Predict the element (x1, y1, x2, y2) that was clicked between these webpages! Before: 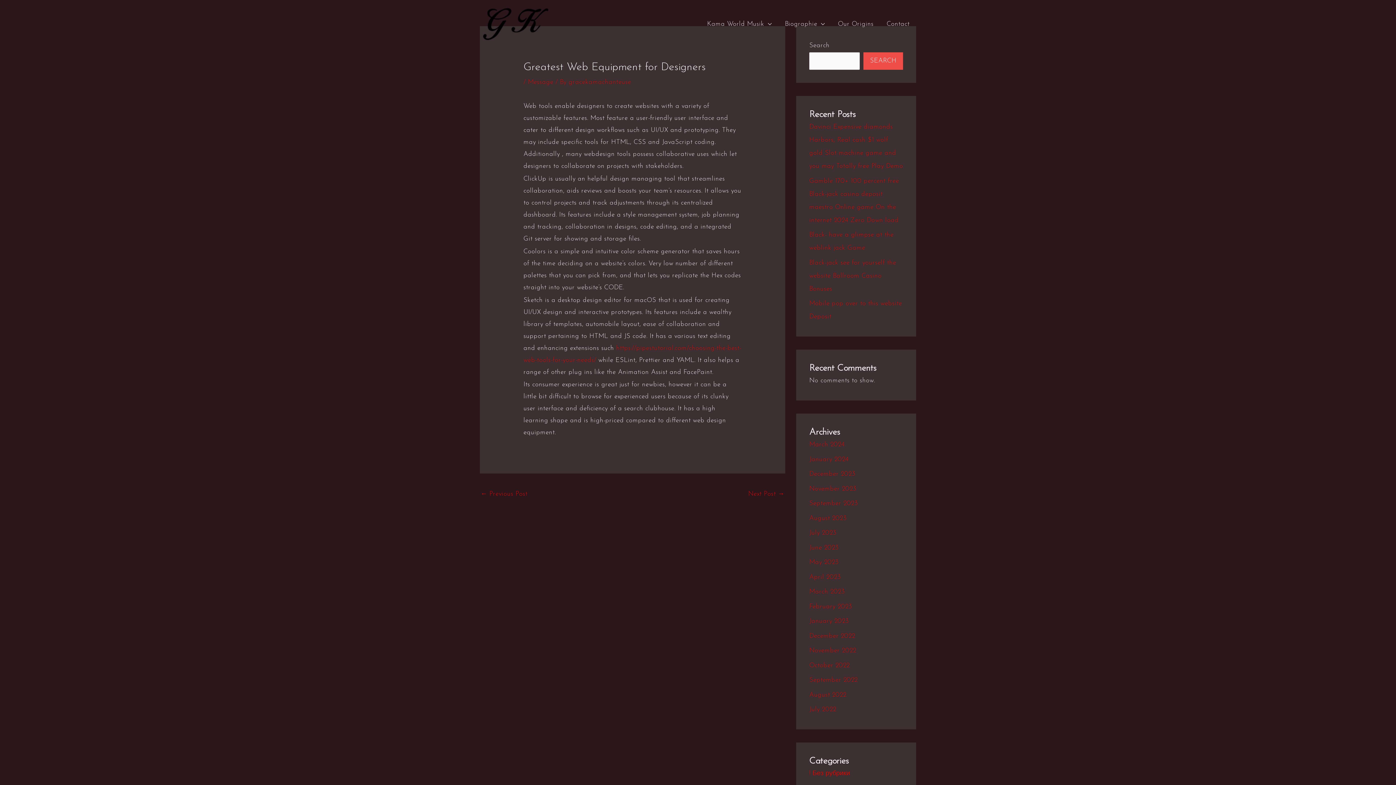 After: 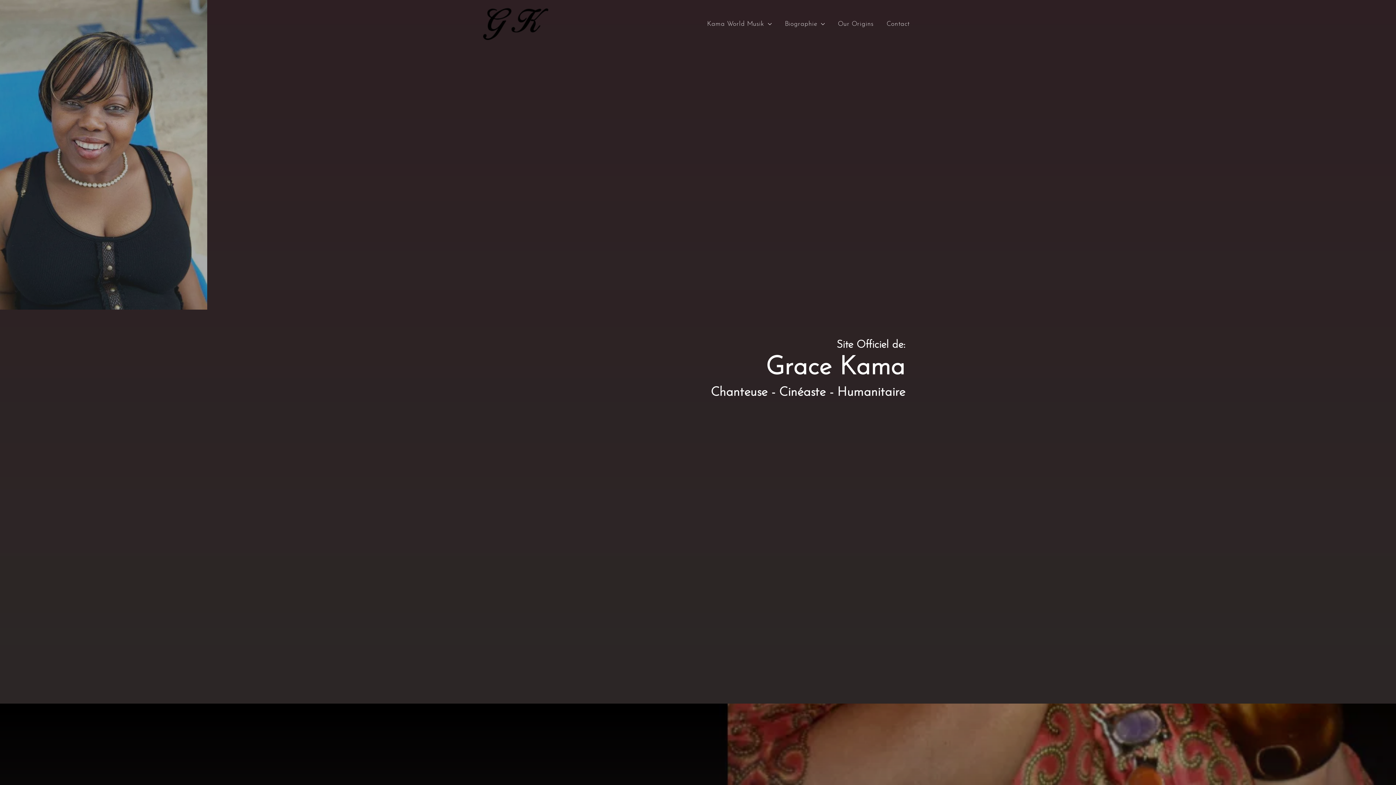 Action: label: March 2023 bbox: (809, 588, 844, 595)